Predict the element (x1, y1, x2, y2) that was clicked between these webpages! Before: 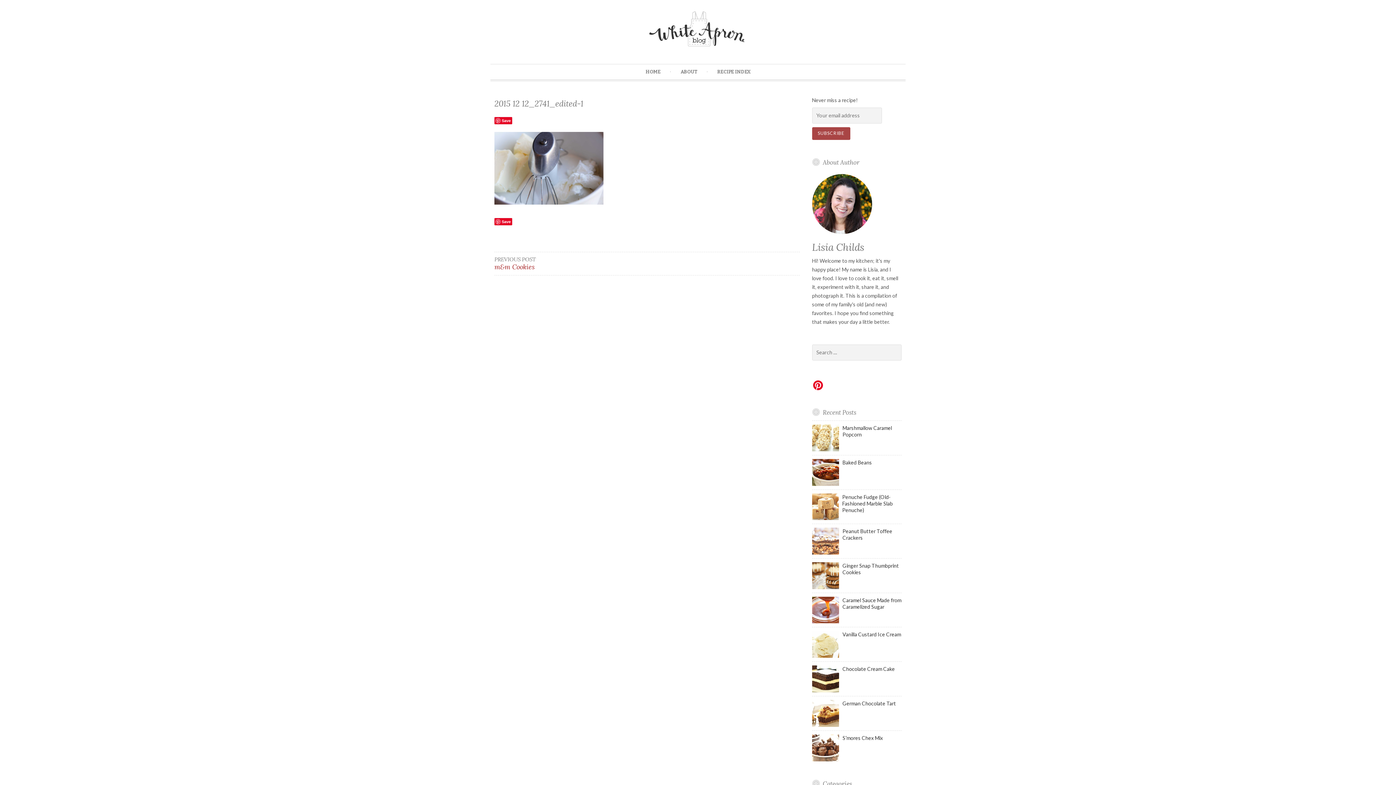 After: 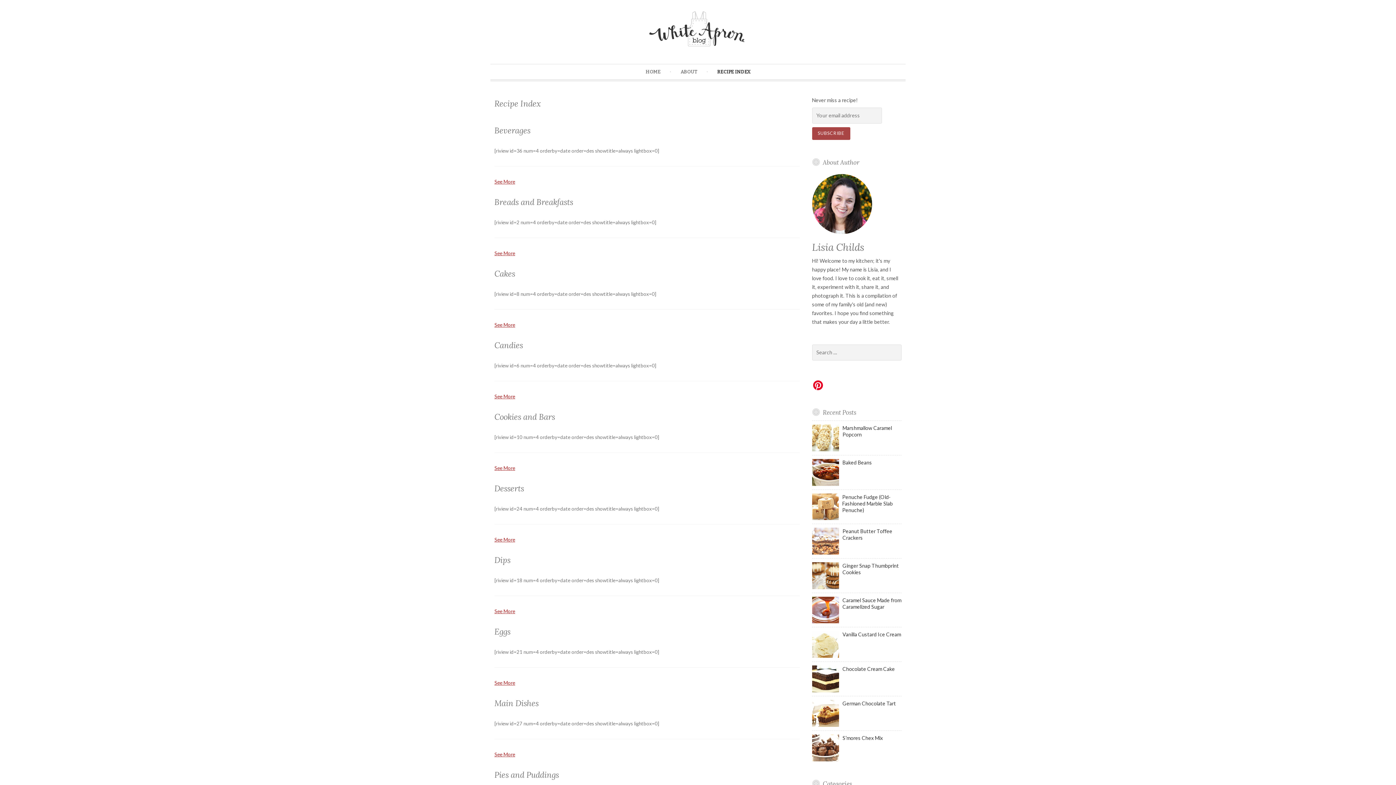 Action: label: RECIPE INDEX bbox: (717, 64, 750, 79)